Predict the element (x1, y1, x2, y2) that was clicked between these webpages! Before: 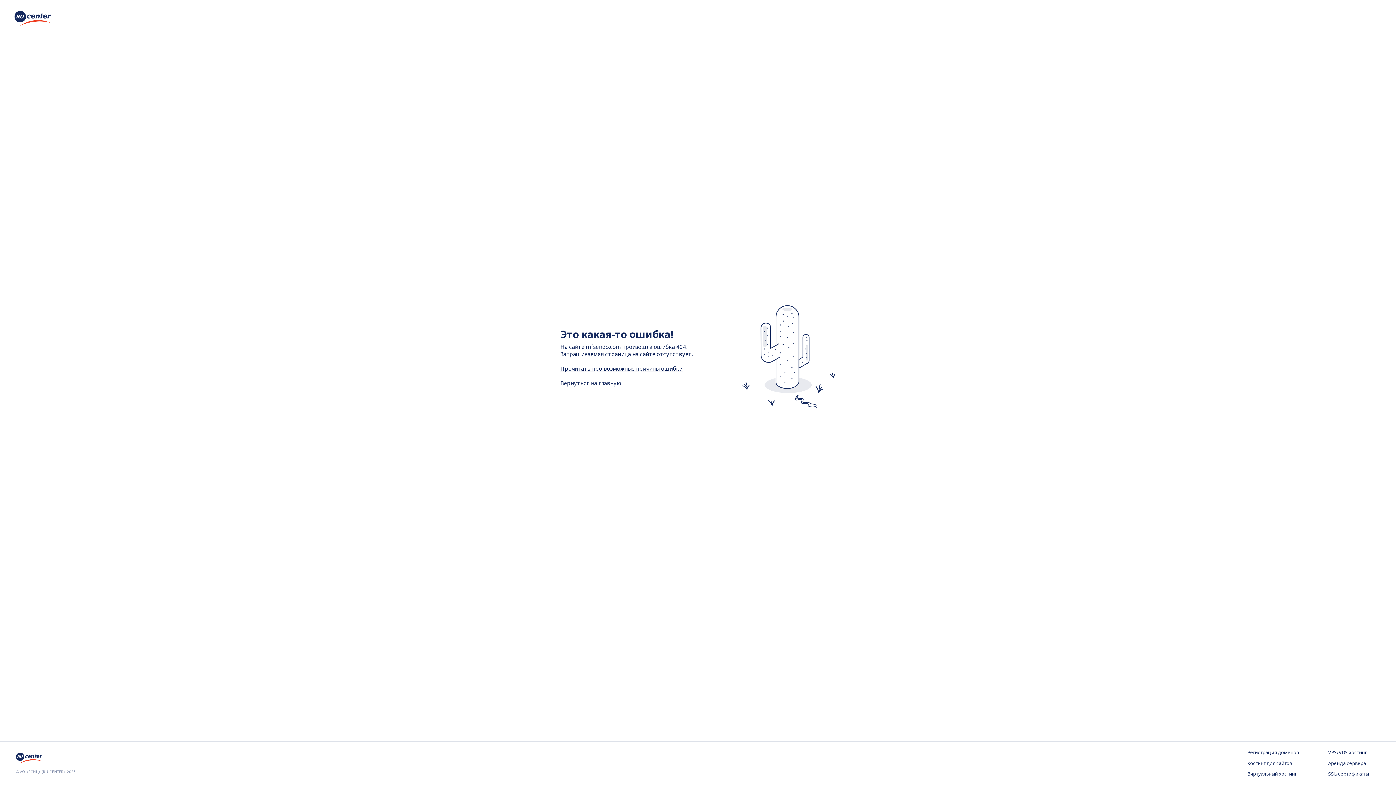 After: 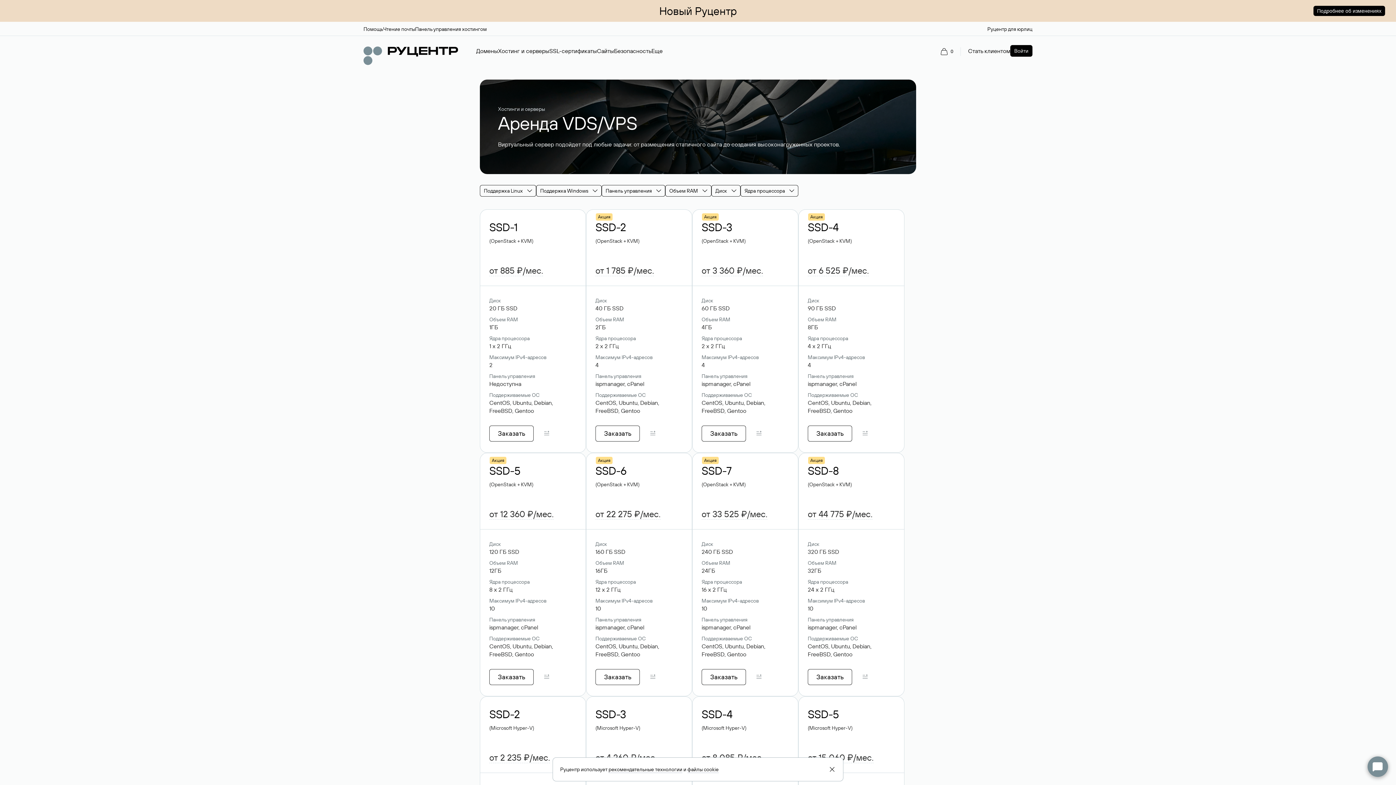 Action: label: VPS/VDS хостинг bbox: (1328, 749, 1380, 756)